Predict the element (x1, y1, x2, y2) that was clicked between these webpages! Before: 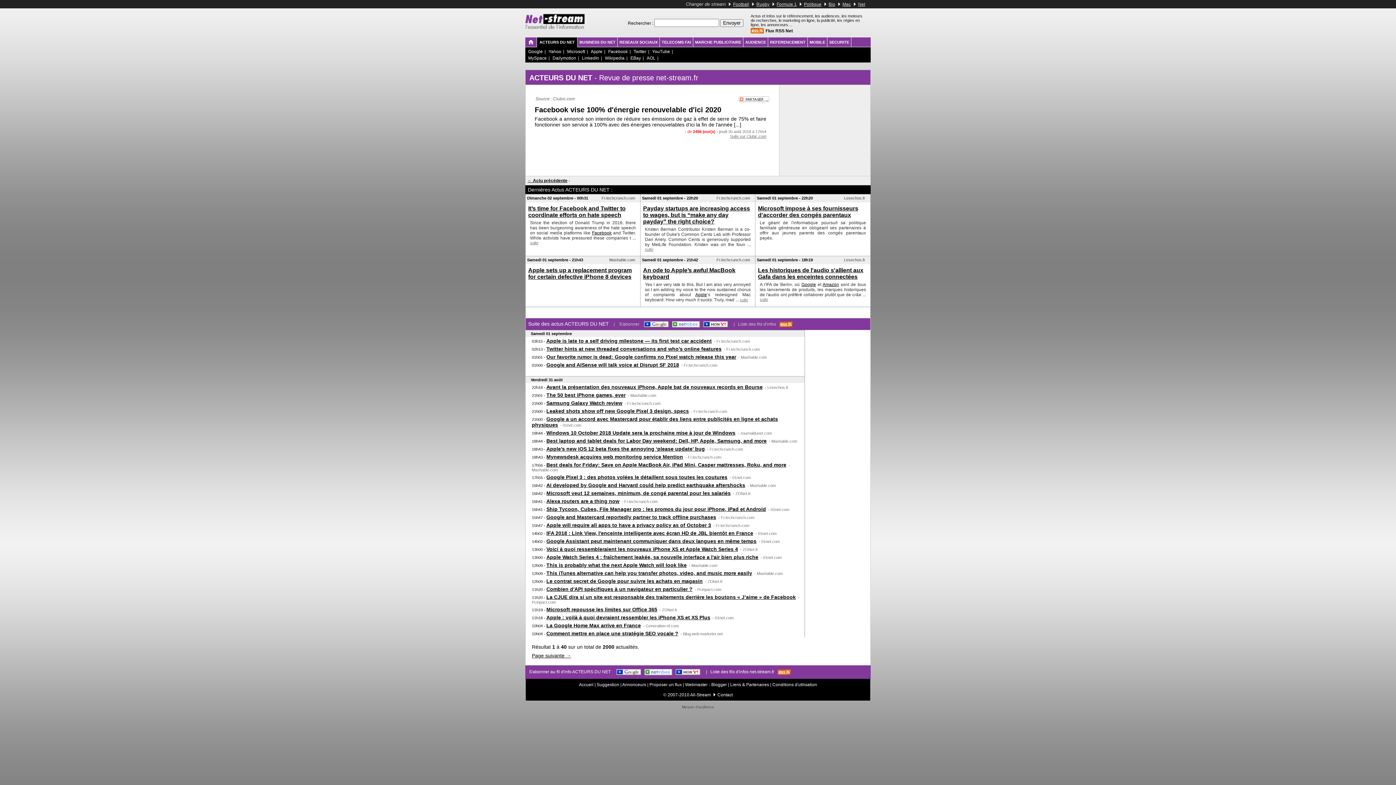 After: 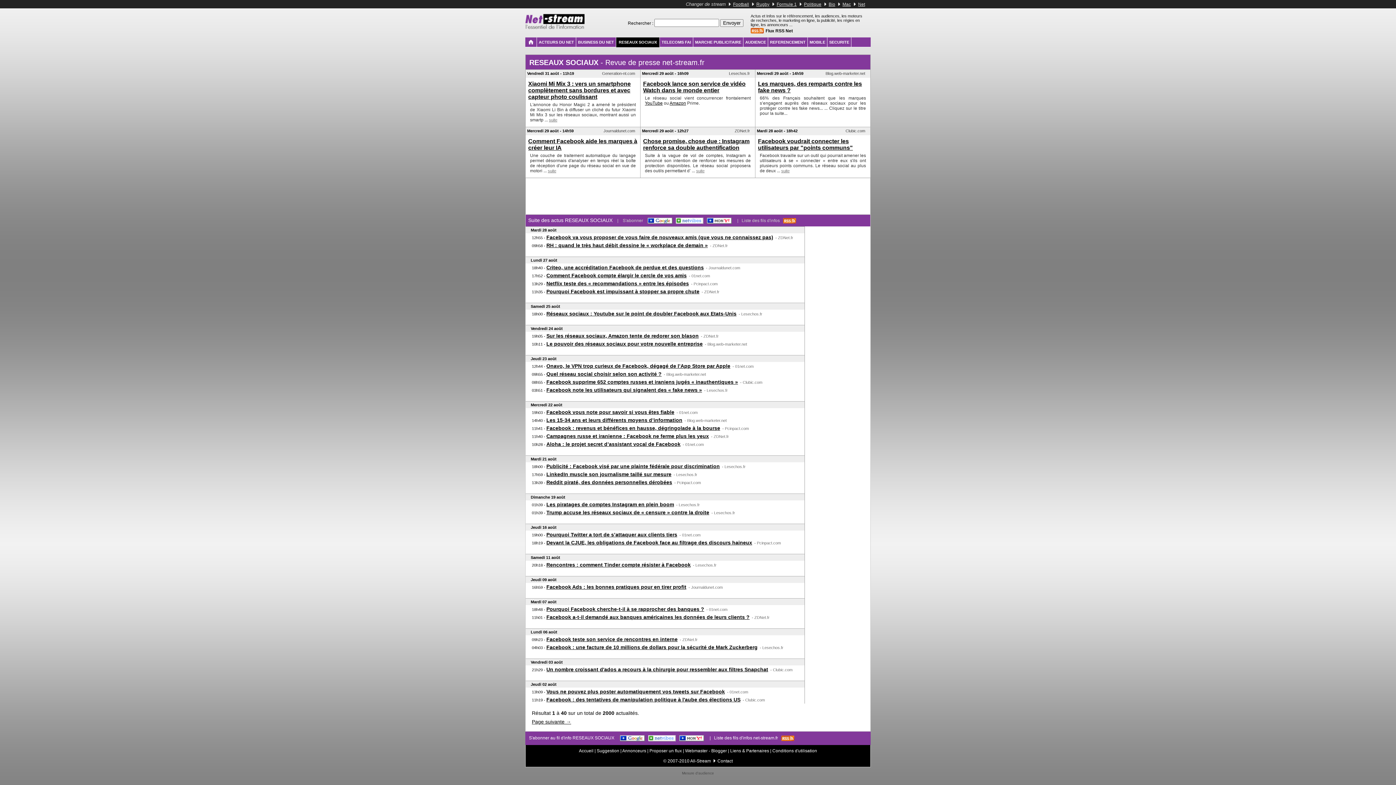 Action: label: RESEAUX SOCIAUX bbox: (619, 40, 657, 44)